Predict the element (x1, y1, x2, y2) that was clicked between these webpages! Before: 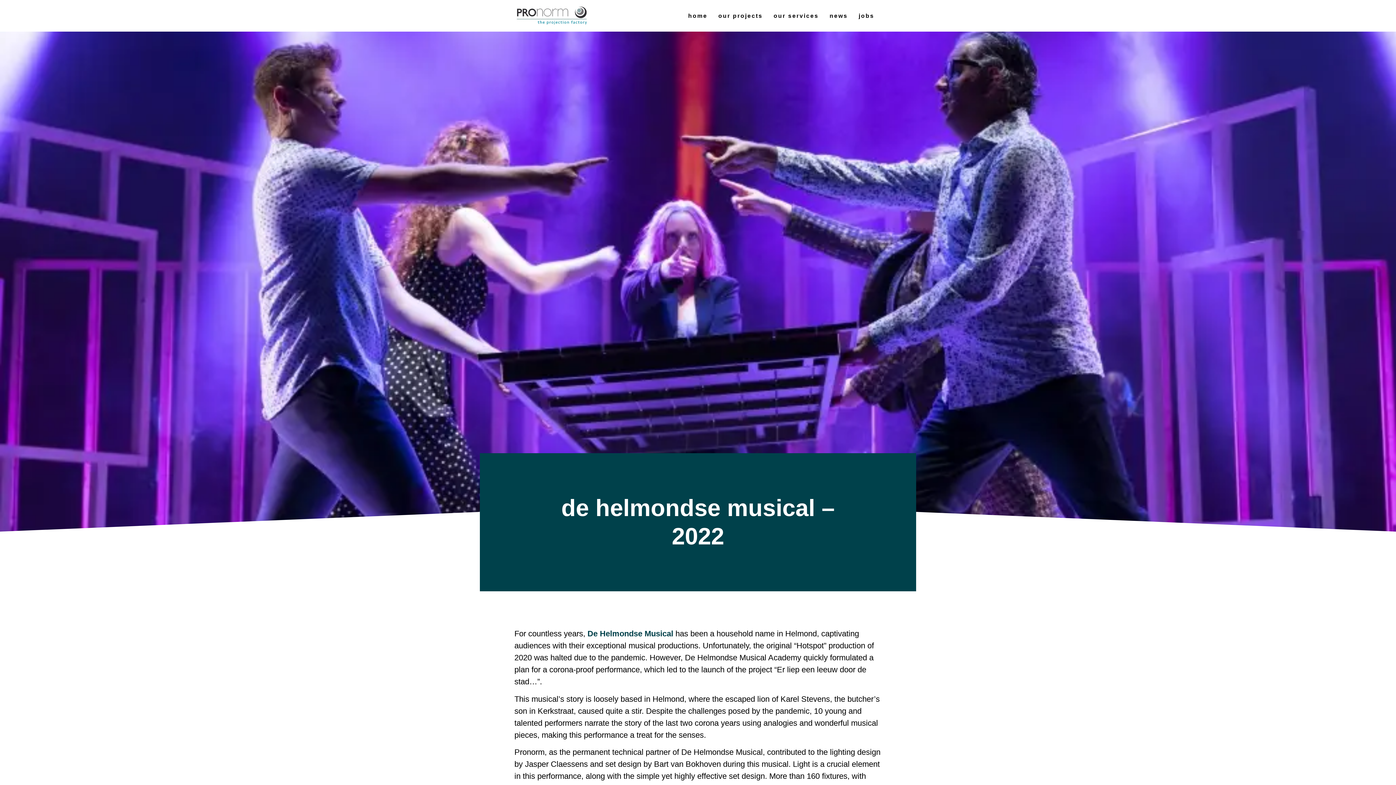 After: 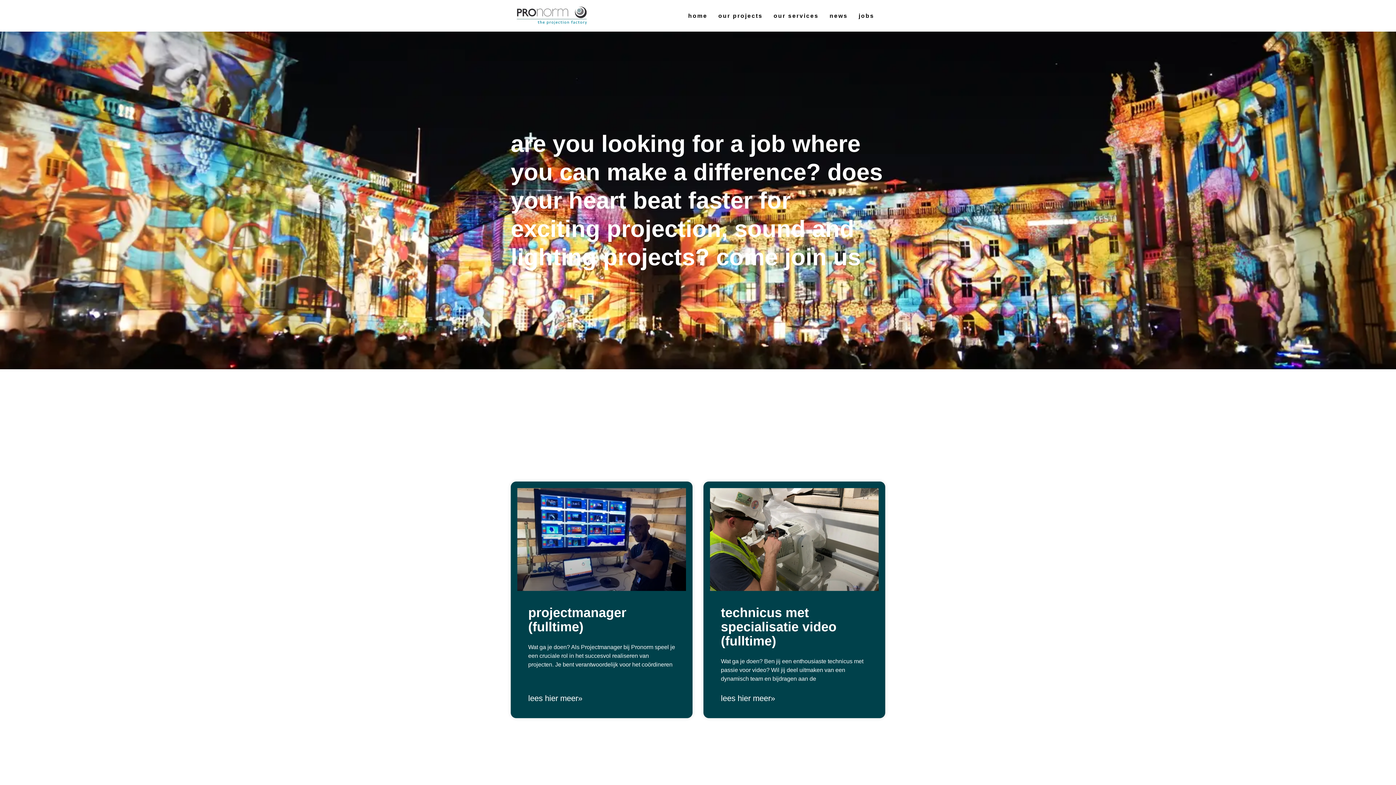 Action: label: jobs bbox: (853, 8, 880, 23)